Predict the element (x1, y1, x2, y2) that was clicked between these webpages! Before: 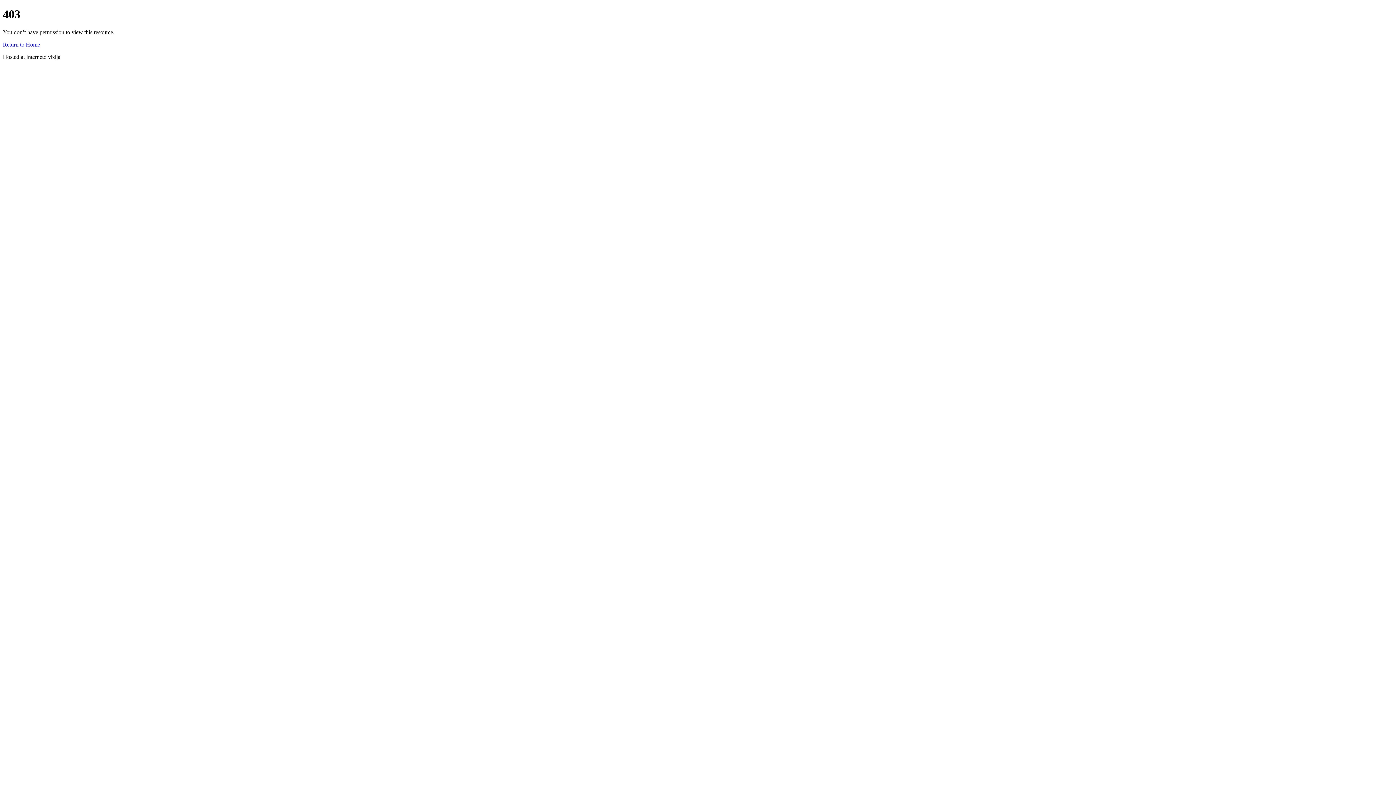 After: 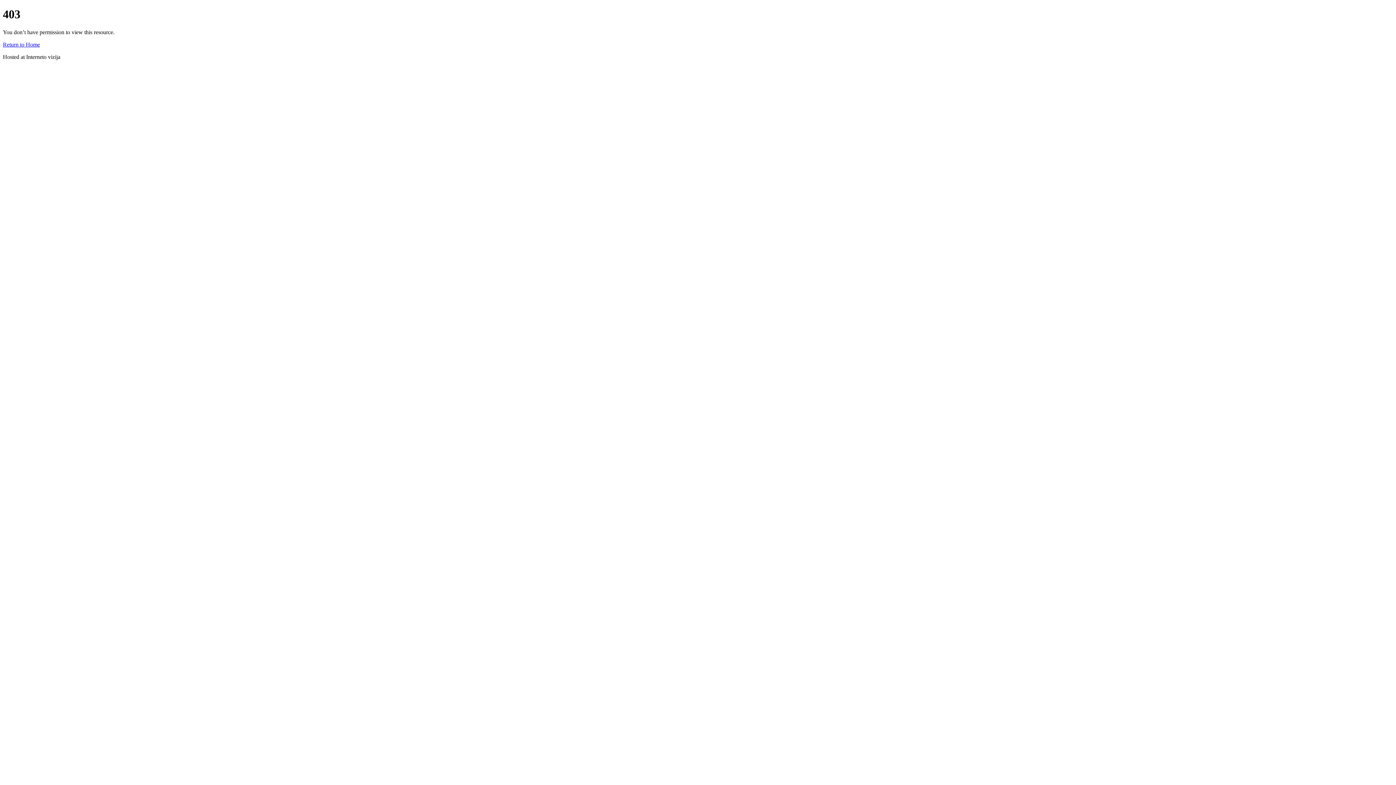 Action: bbox: (2, 41, 40, 47) label: Return to Home